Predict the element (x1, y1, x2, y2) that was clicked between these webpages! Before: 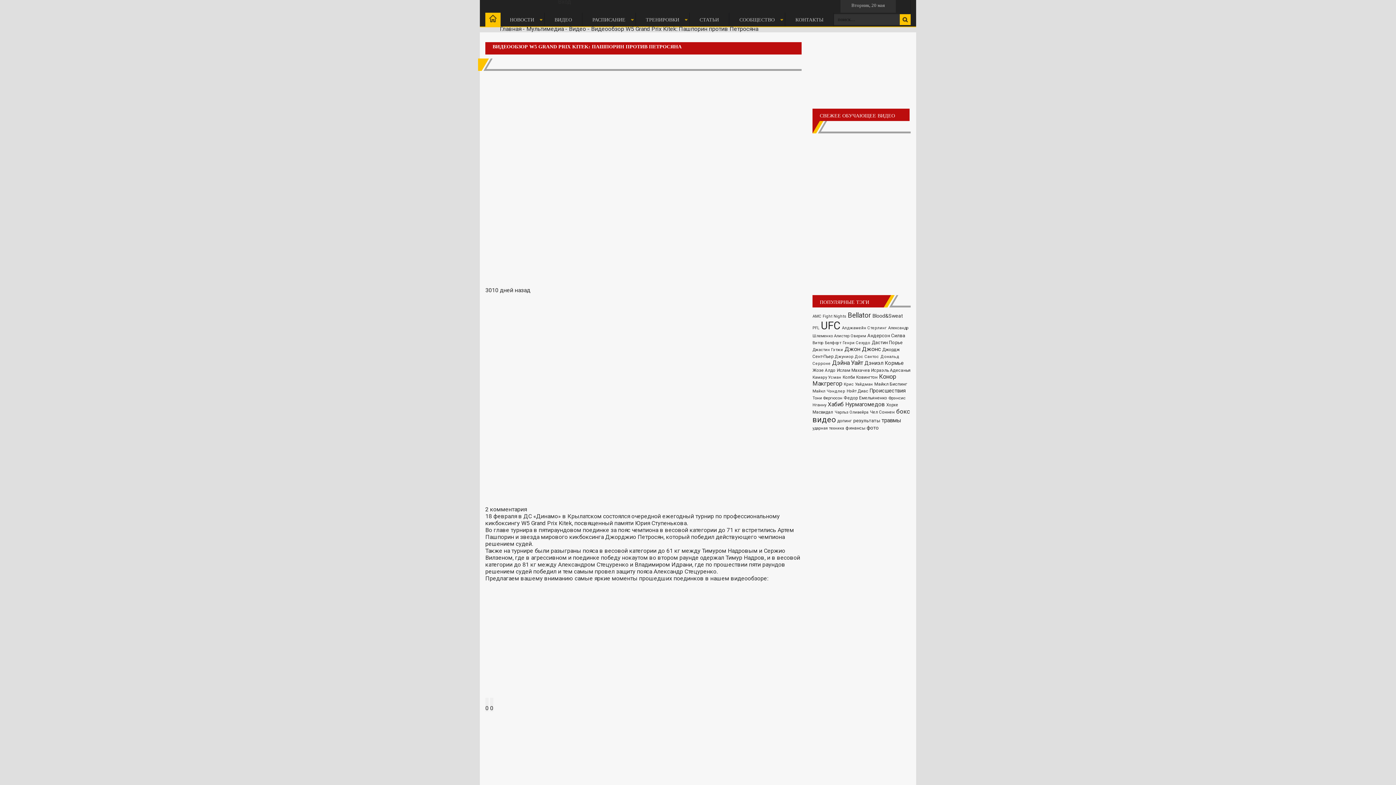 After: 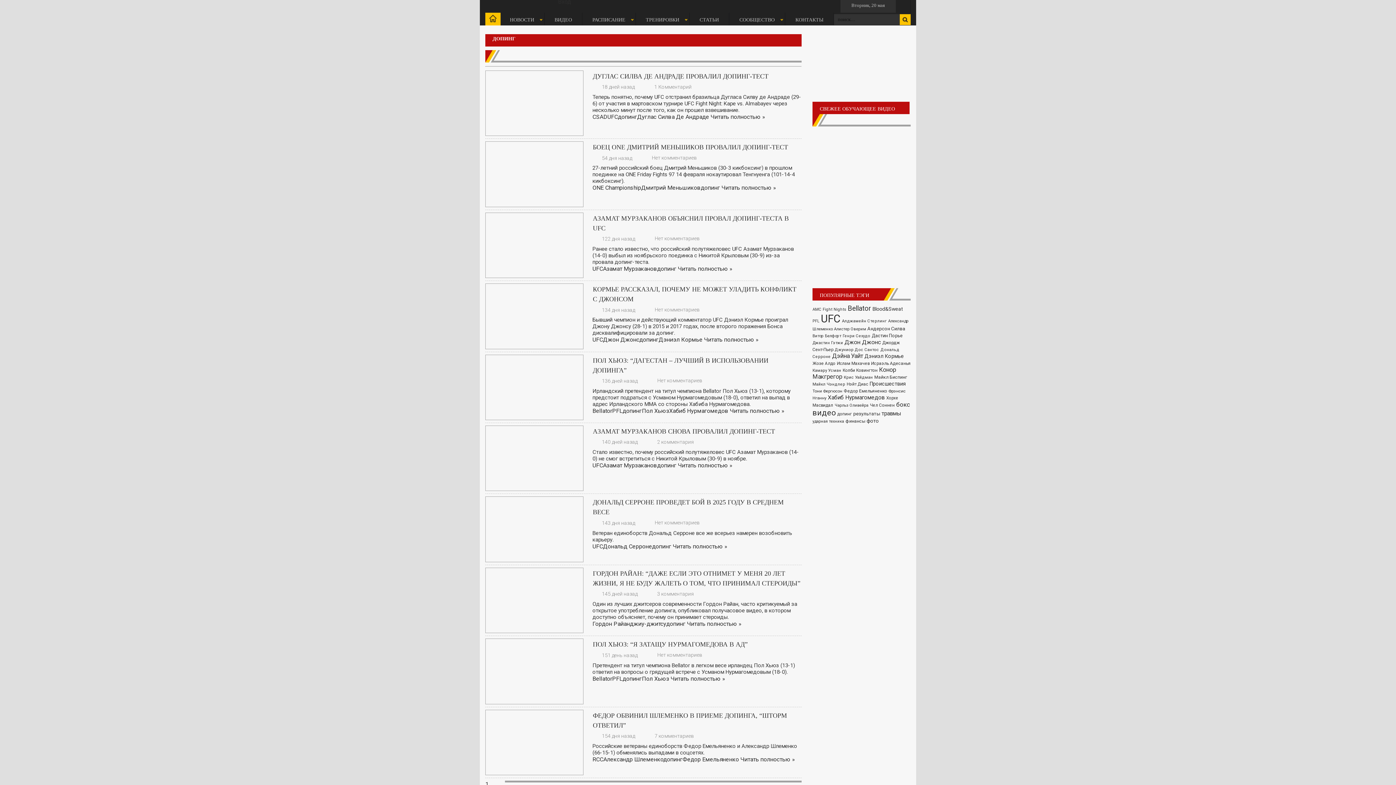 Action: bbox: (837, 418, 852, 423) label: допинг (632 элемента)